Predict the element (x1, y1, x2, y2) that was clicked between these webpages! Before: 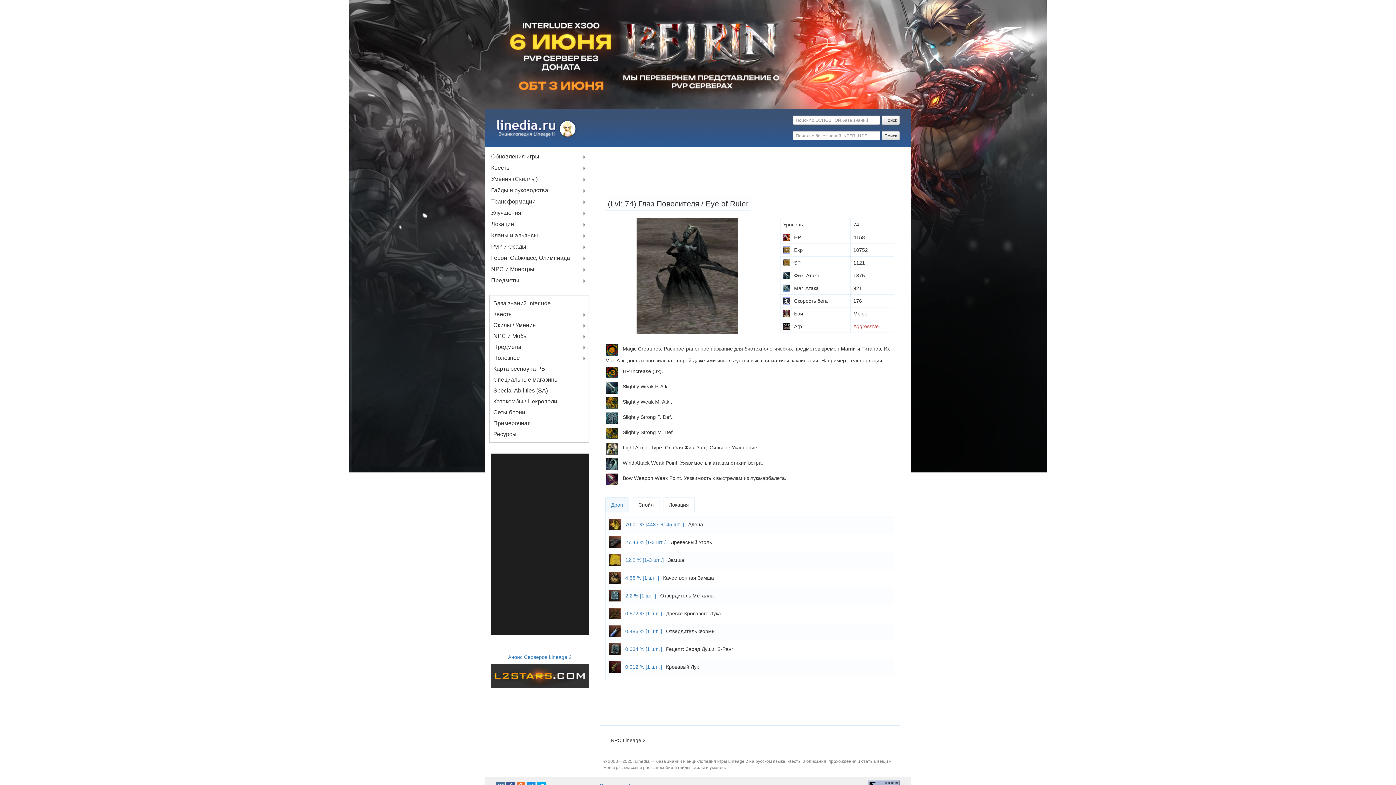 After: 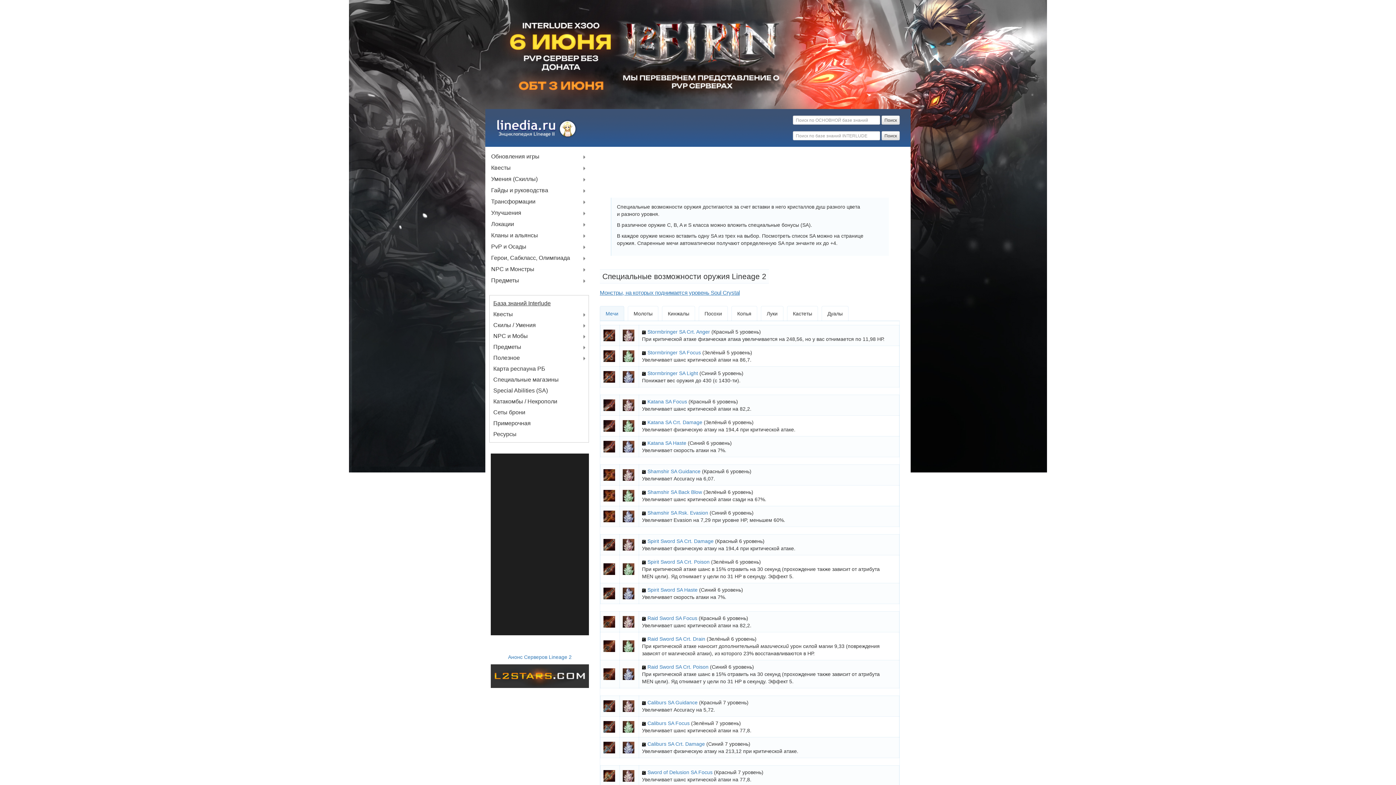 Action: label: Special Abilities (SA) bbox: (489, 385, 588, 396)